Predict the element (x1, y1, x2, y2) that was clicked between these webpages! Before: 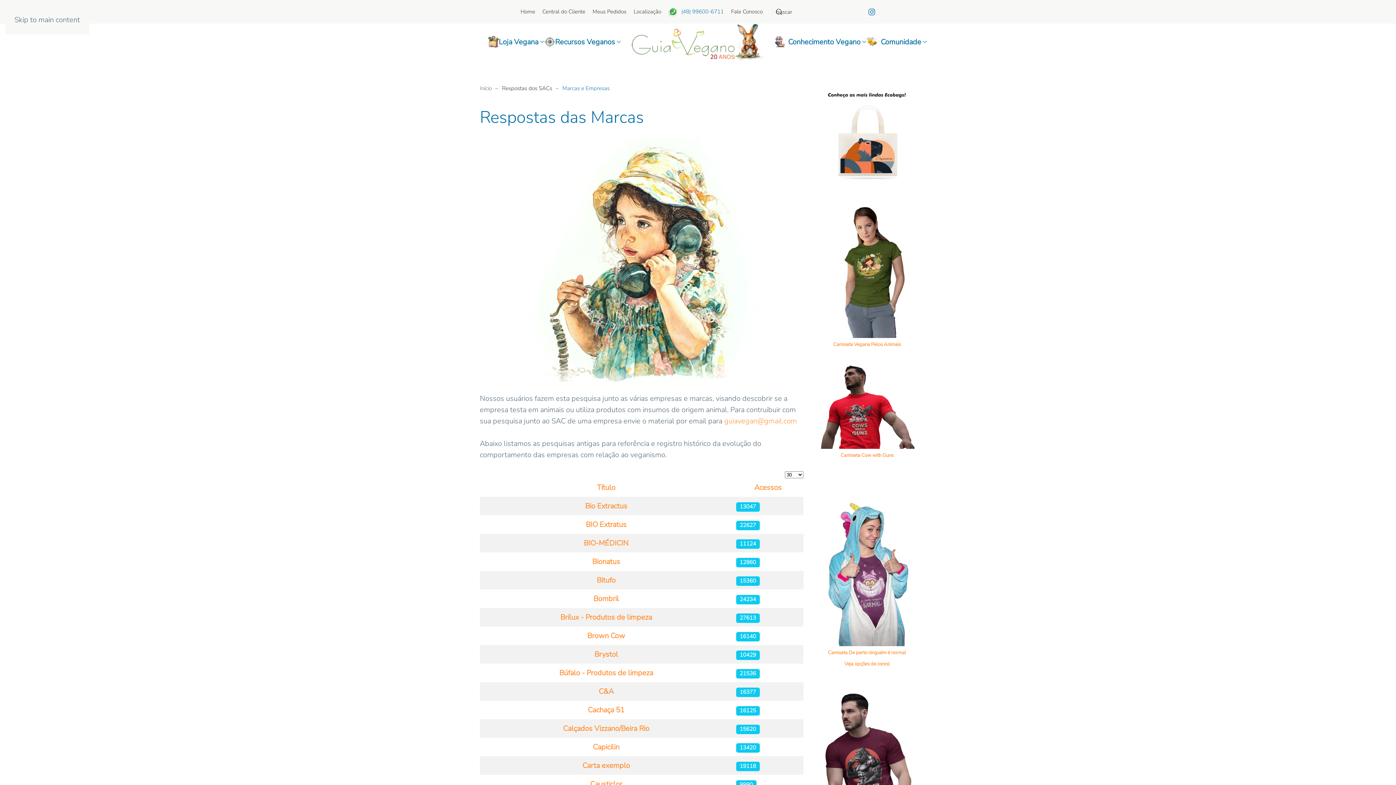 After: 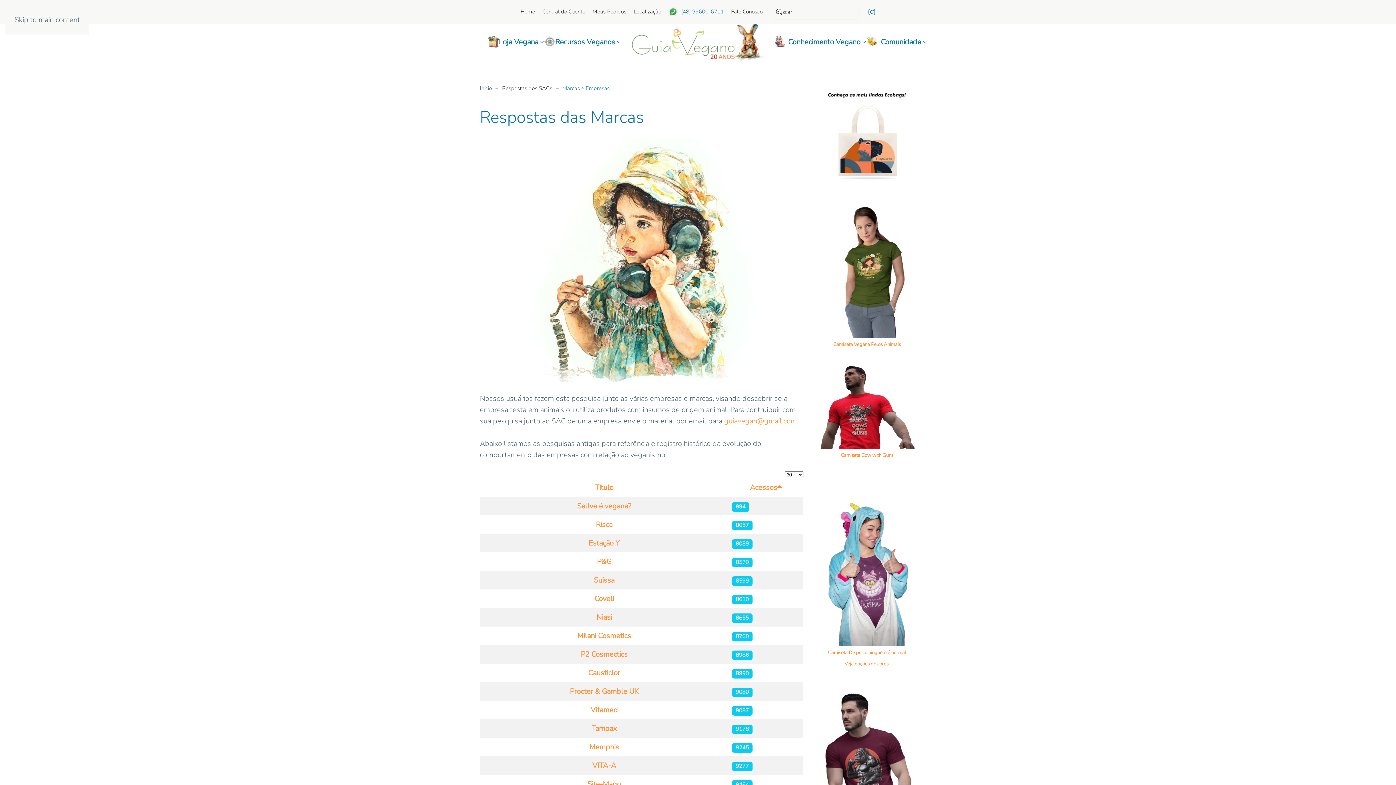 Action: bbox: (754, 483, 781, 492) label: Acessos